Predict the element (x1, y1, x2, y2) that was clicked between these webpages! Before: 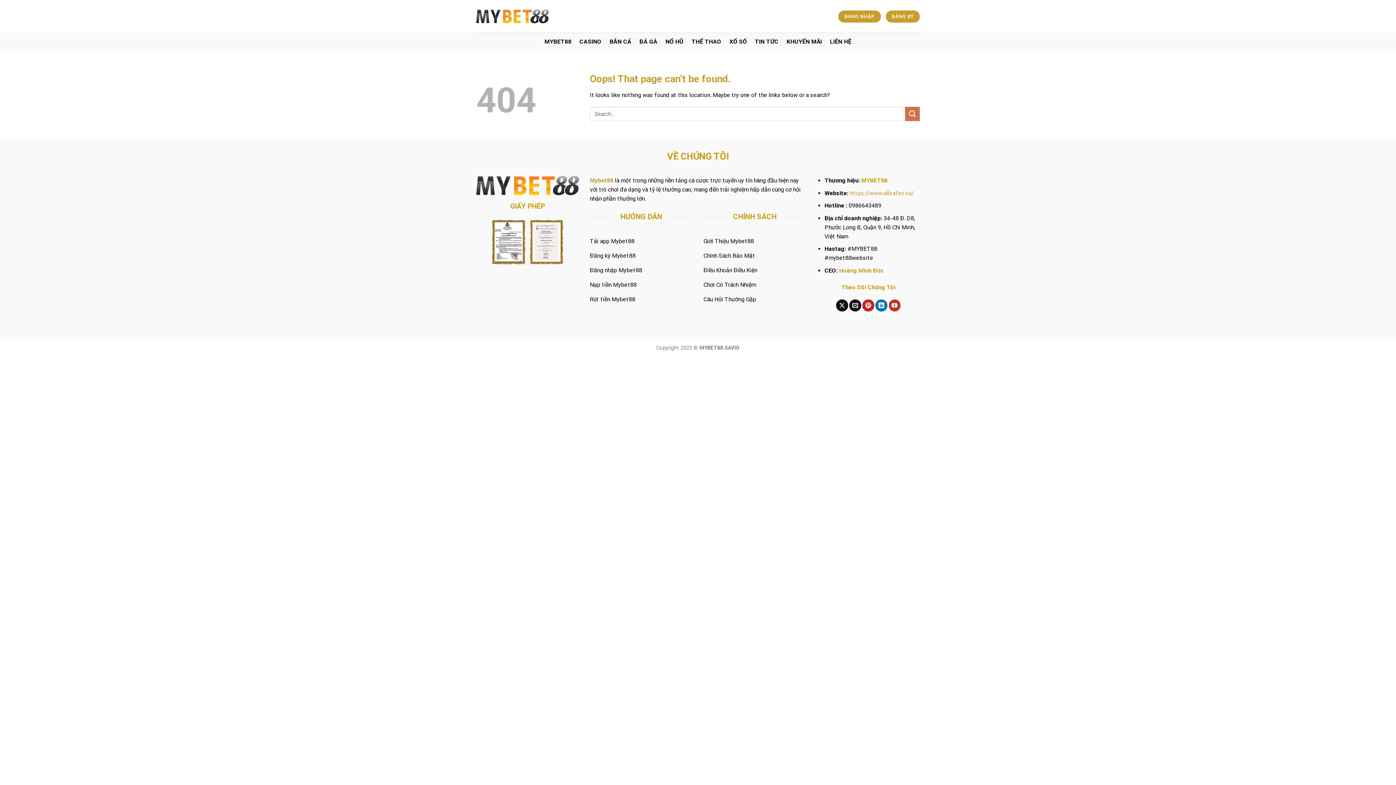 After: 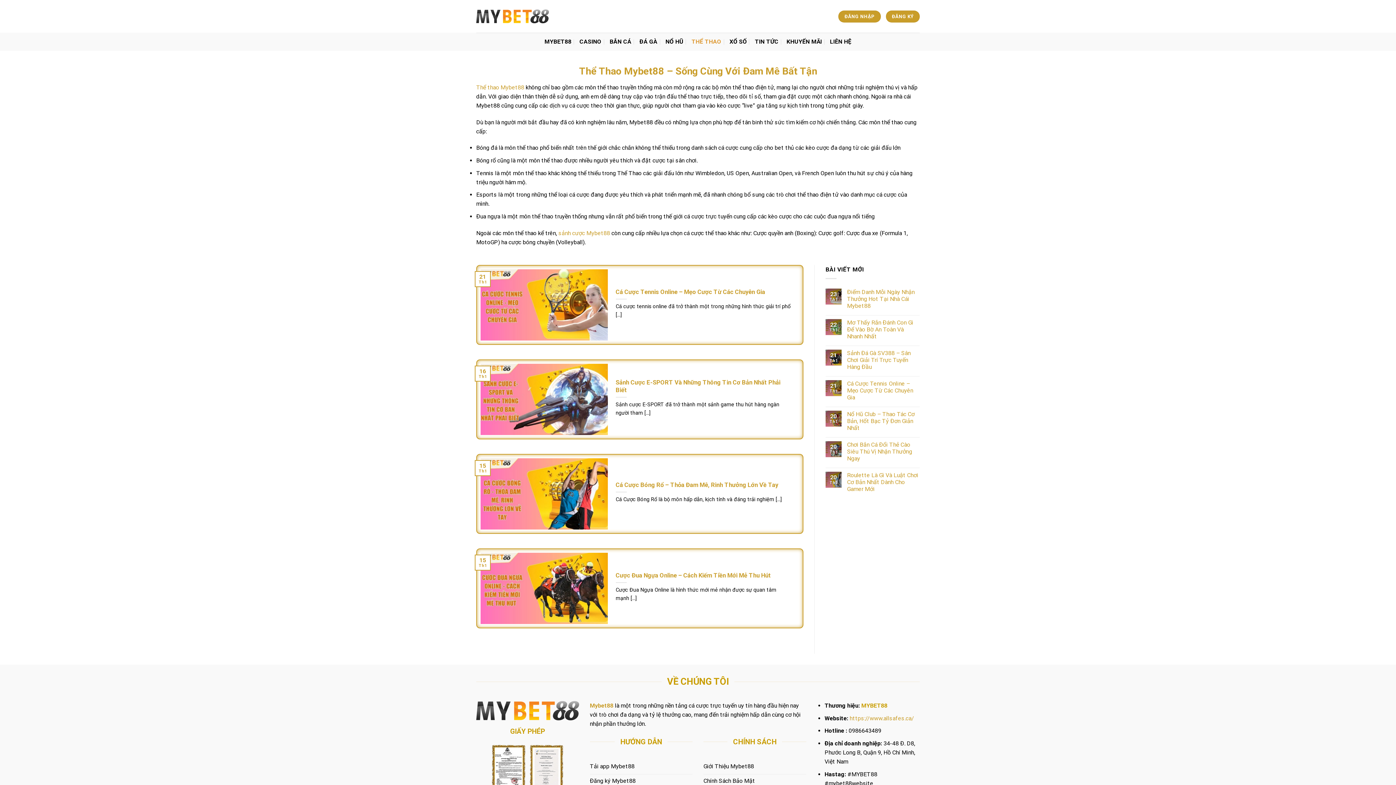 Action: bbox: (691, 35, 721, 48) label: THỂ THAO